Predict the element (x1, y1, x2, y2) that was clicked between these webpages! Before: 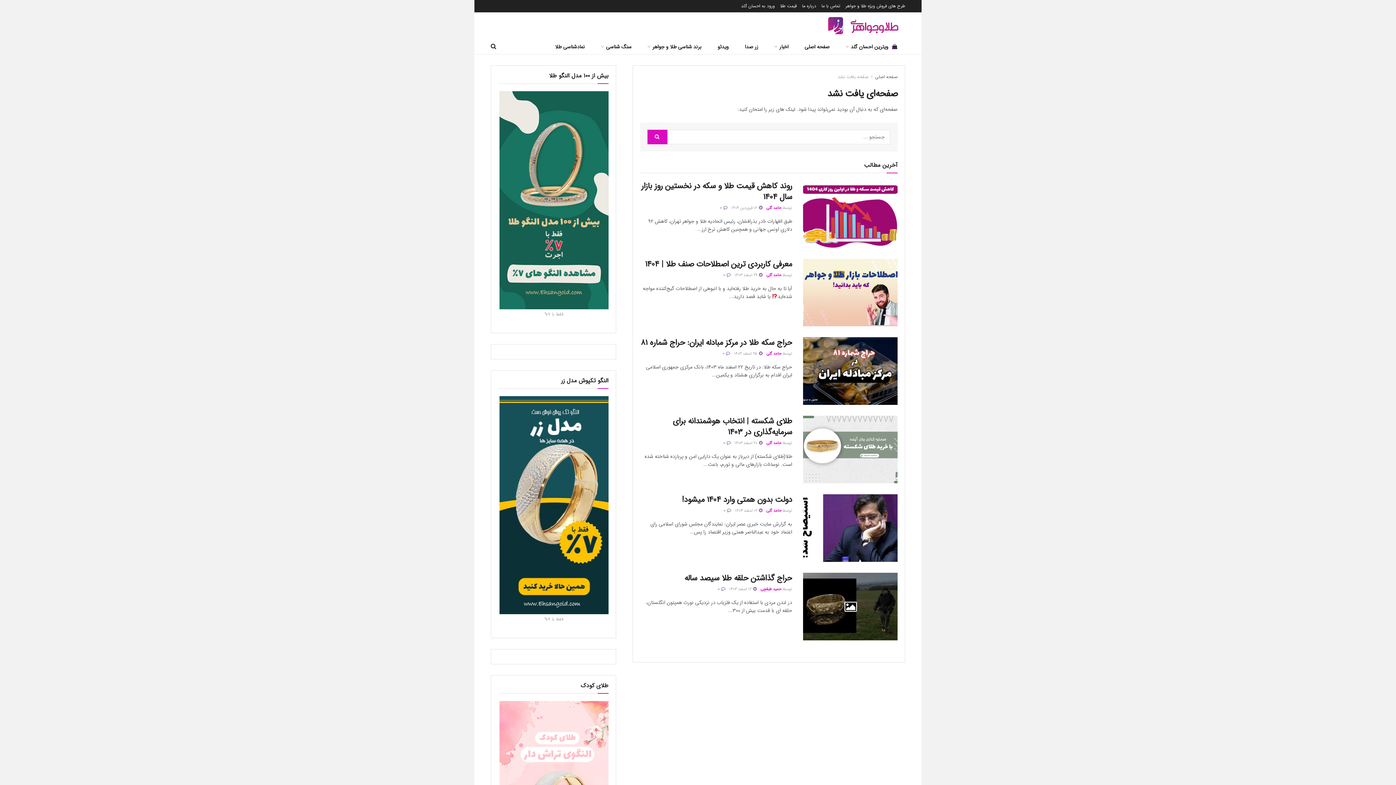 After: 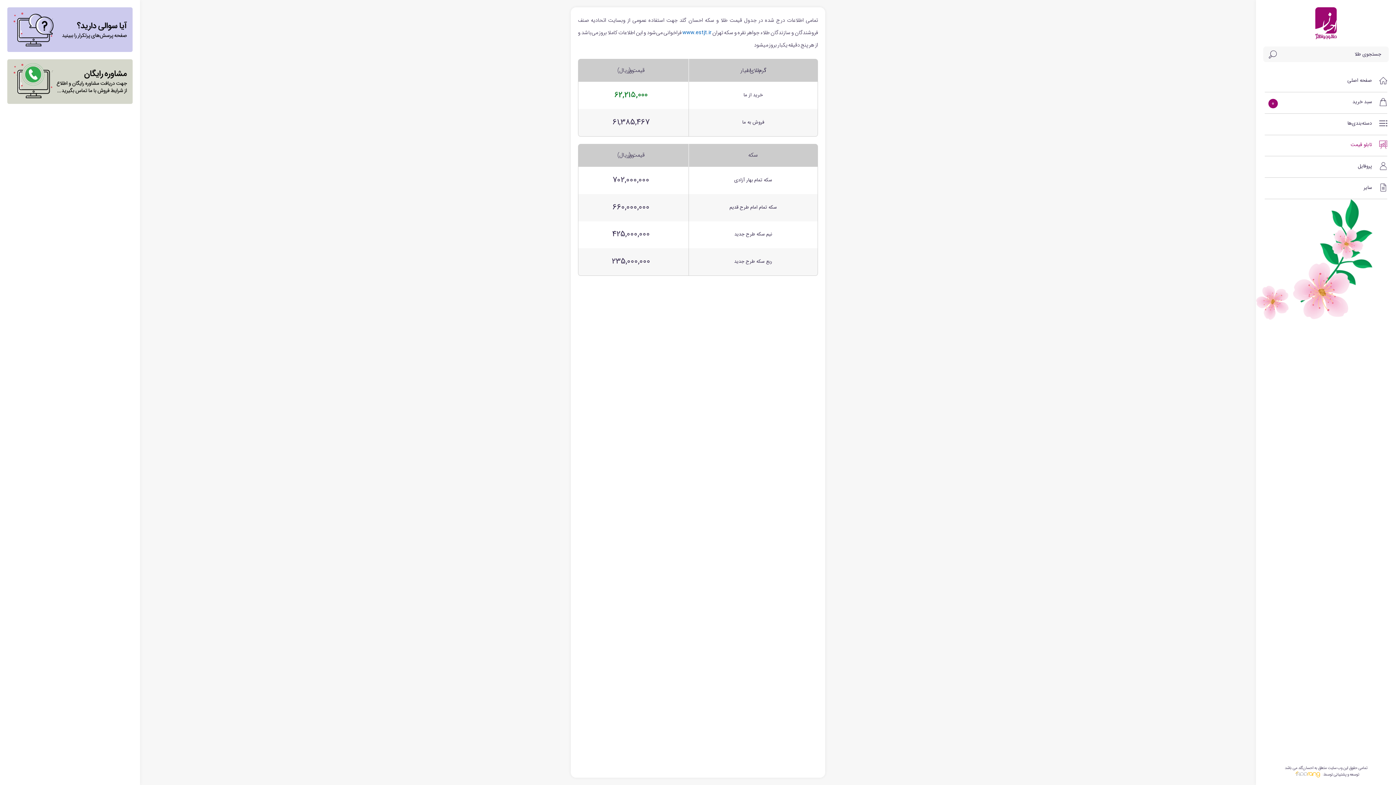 Action: label: قیمت طلا bbox: (780, 0, 797, 12)